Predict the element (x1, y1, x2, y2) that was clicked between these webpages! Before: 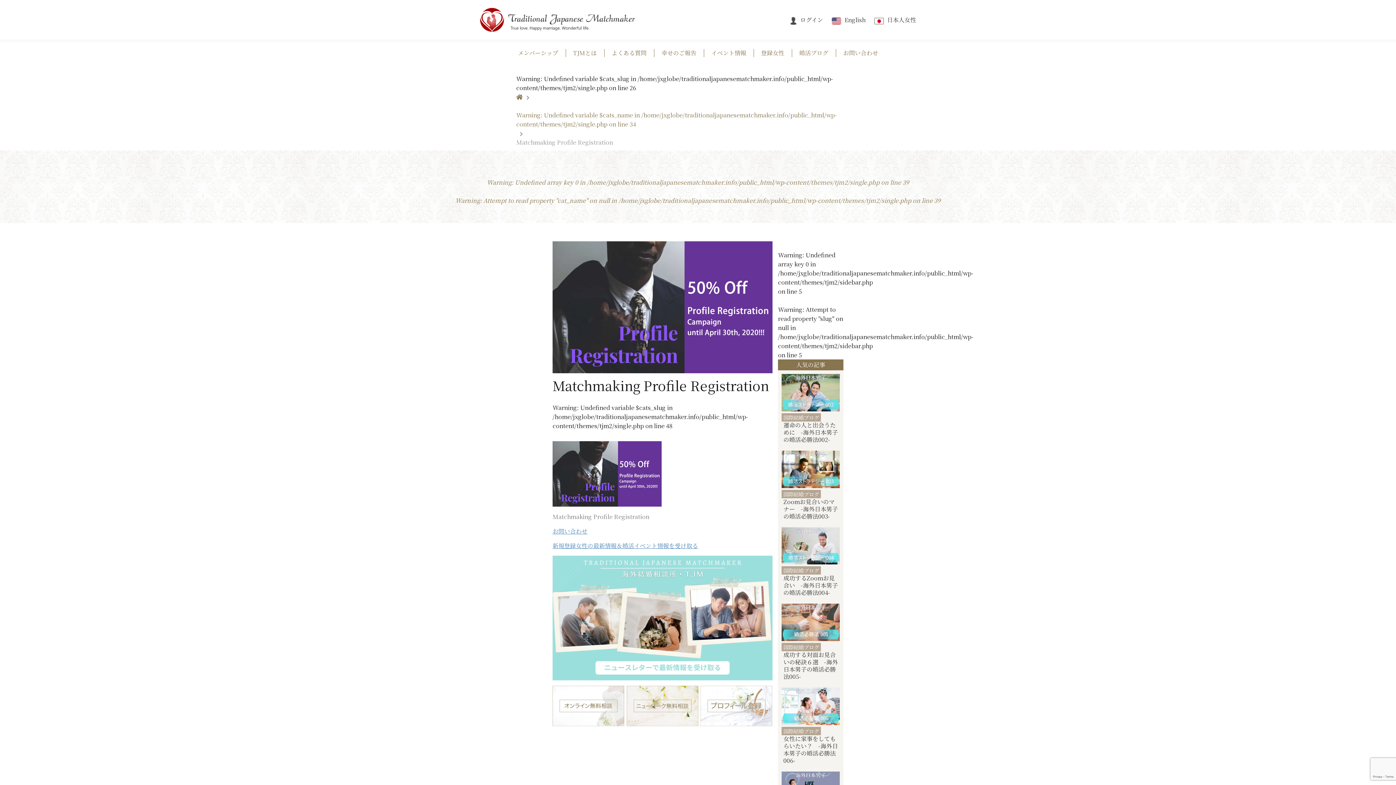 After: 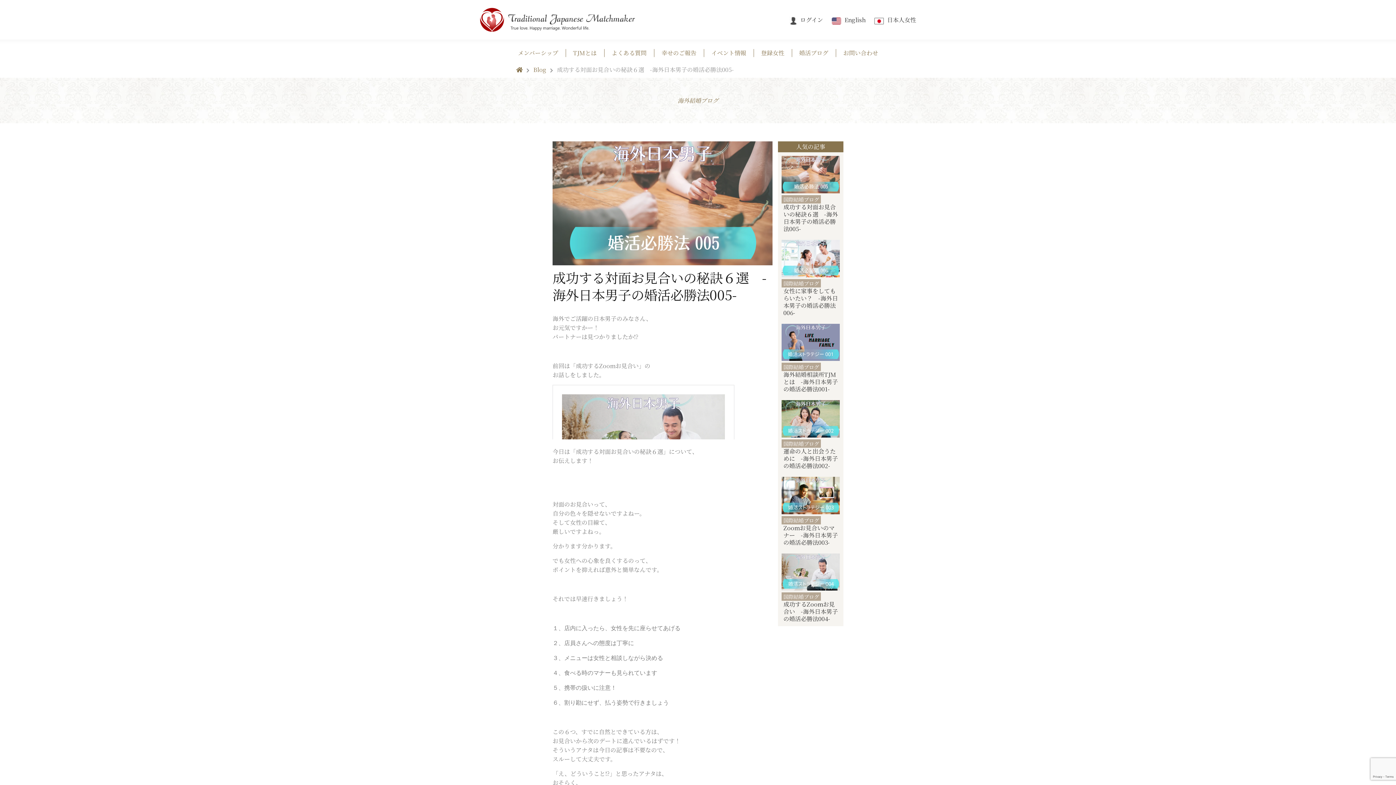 Action: label: 成功する対面お見合いの秘訣６選　-海外日本男子の婚活必勝法005-

国際結婚ブログ bbox: (778, 600, 843, 684)